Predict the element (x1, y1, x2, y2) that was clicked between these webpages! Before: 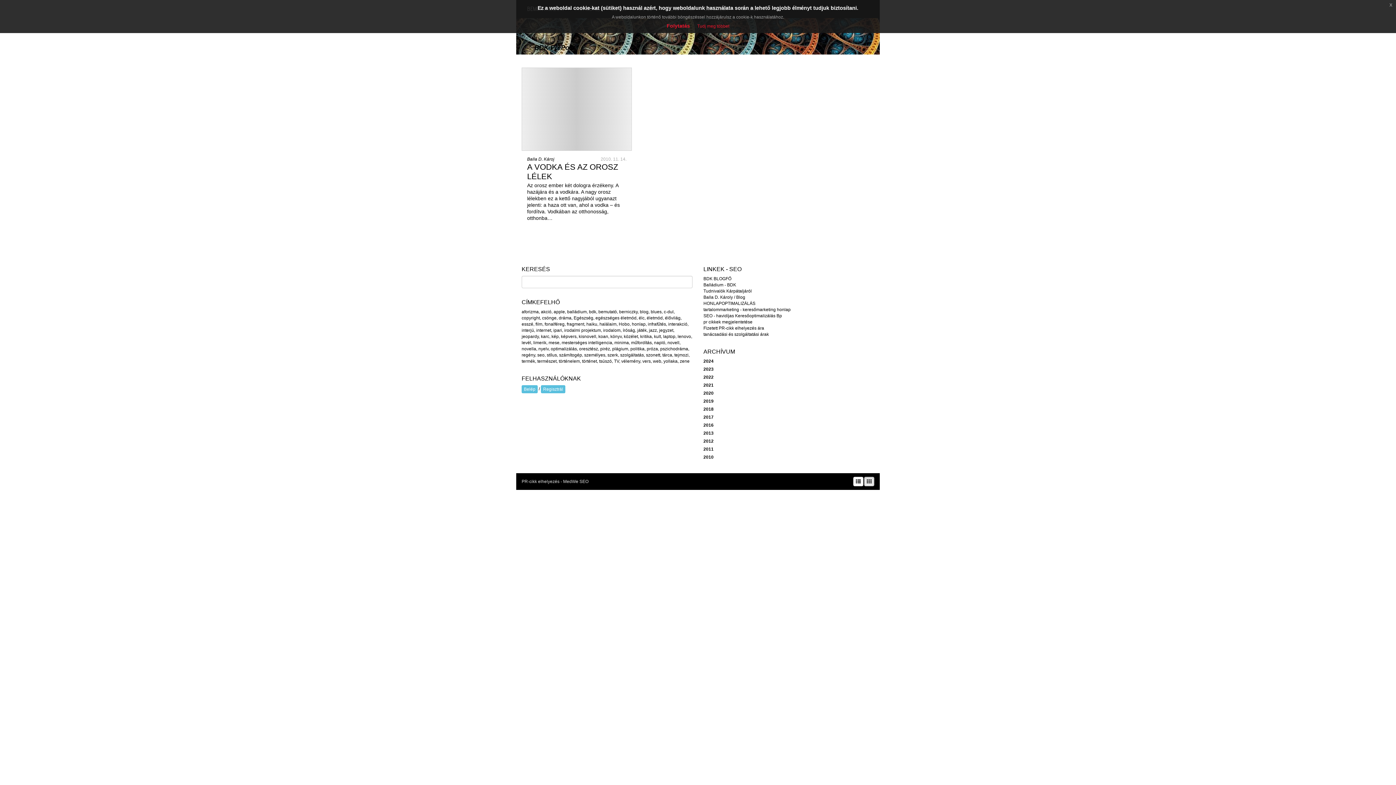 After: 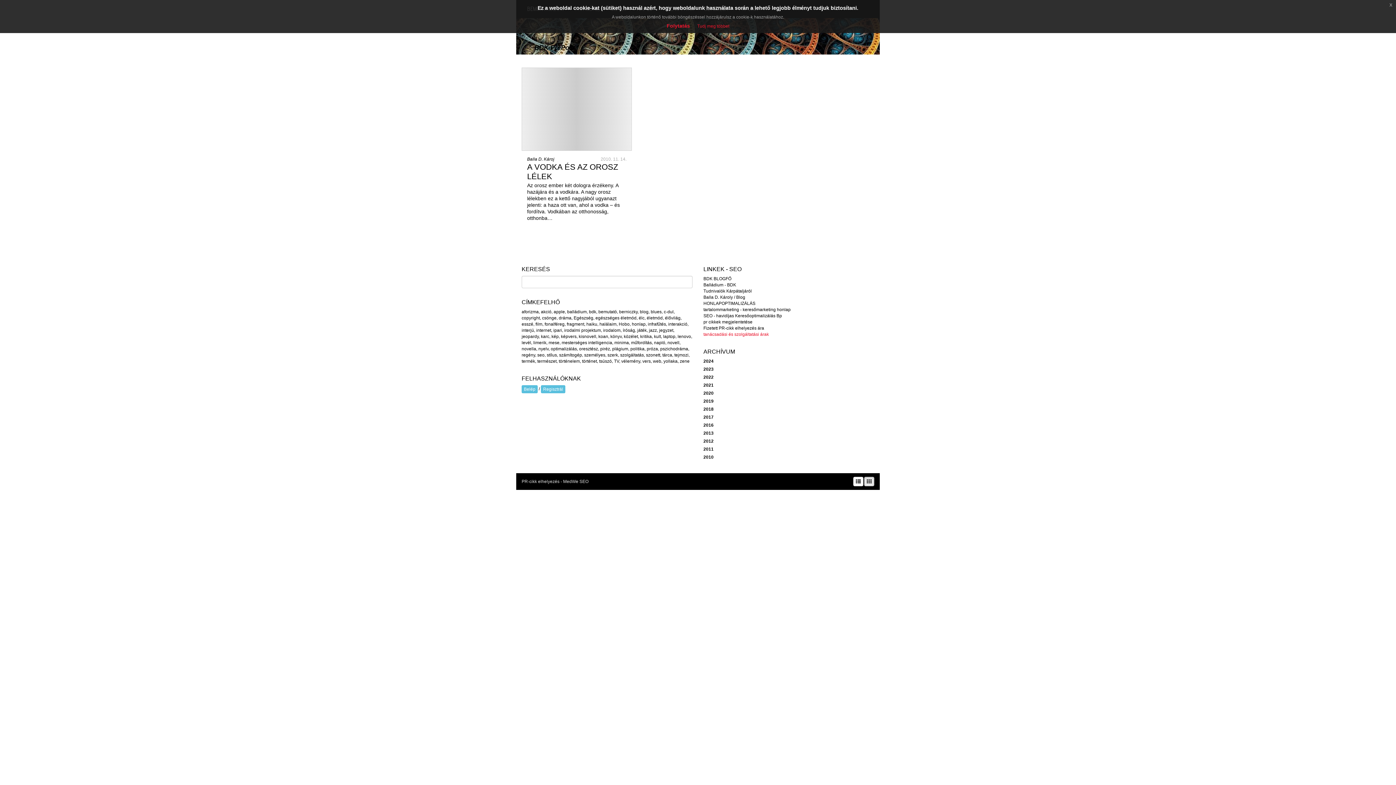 Action: label: tanácsadási és szolgáltatási árak bbox: (703, 331, 769, 337)